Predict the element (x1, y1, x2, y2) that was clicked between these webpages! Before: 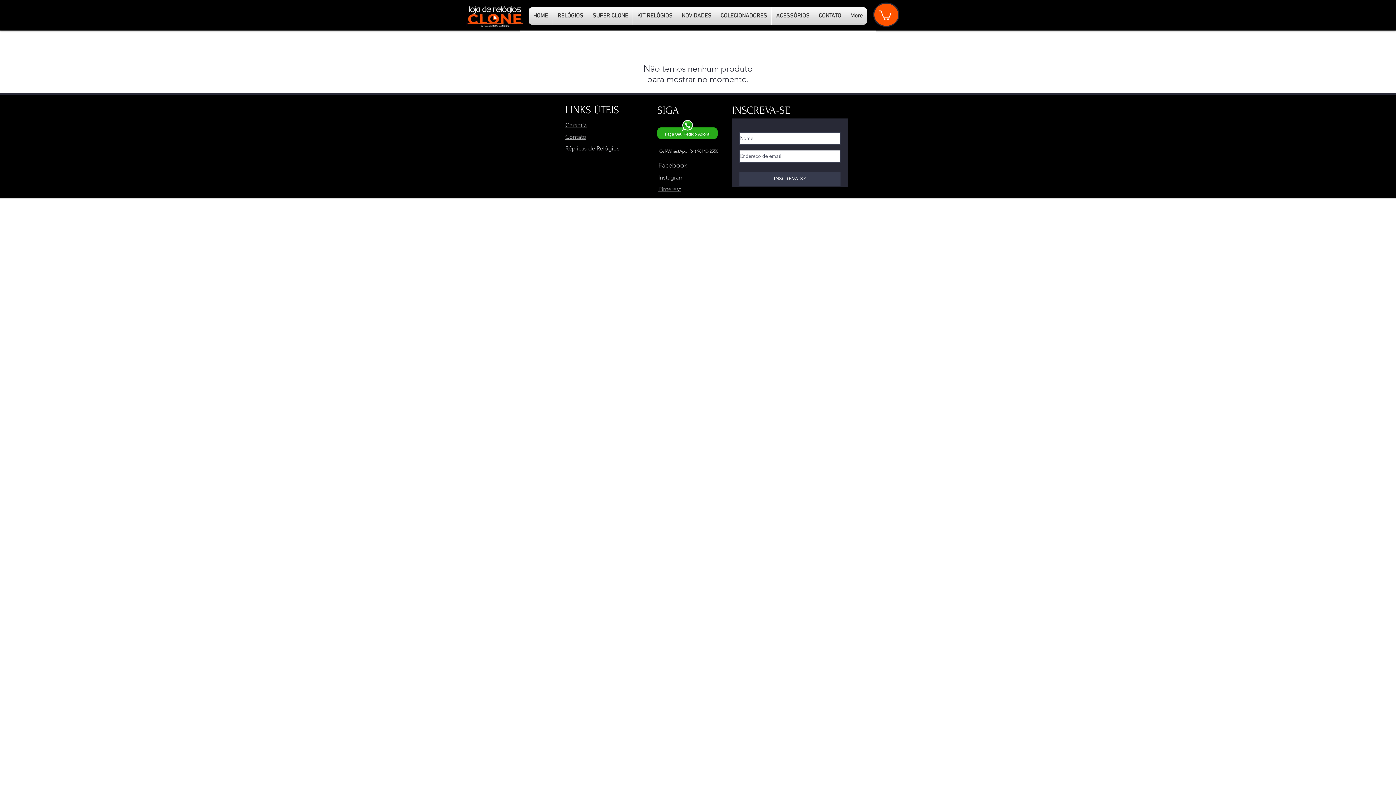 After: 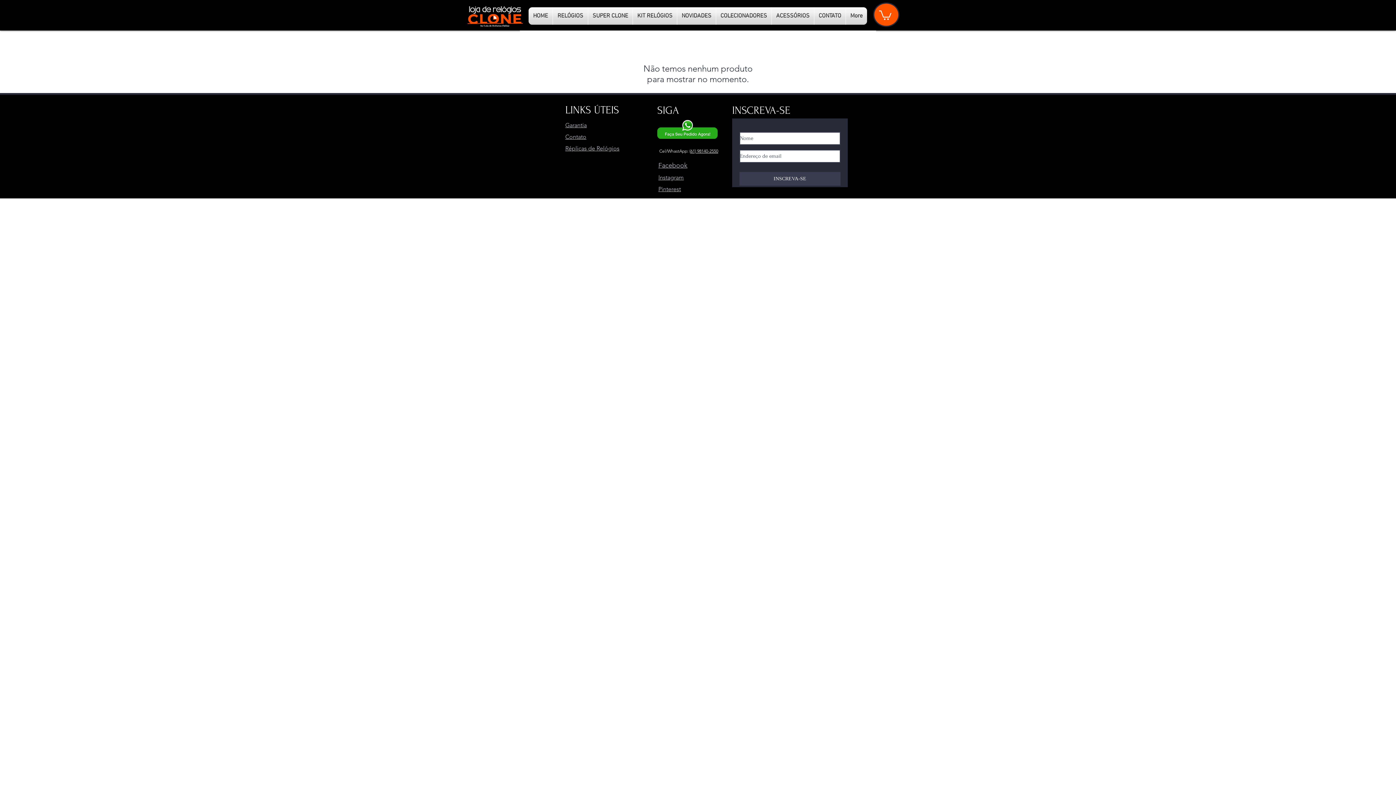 Action: label: Contato bbox: (565, 133, 586, 140)